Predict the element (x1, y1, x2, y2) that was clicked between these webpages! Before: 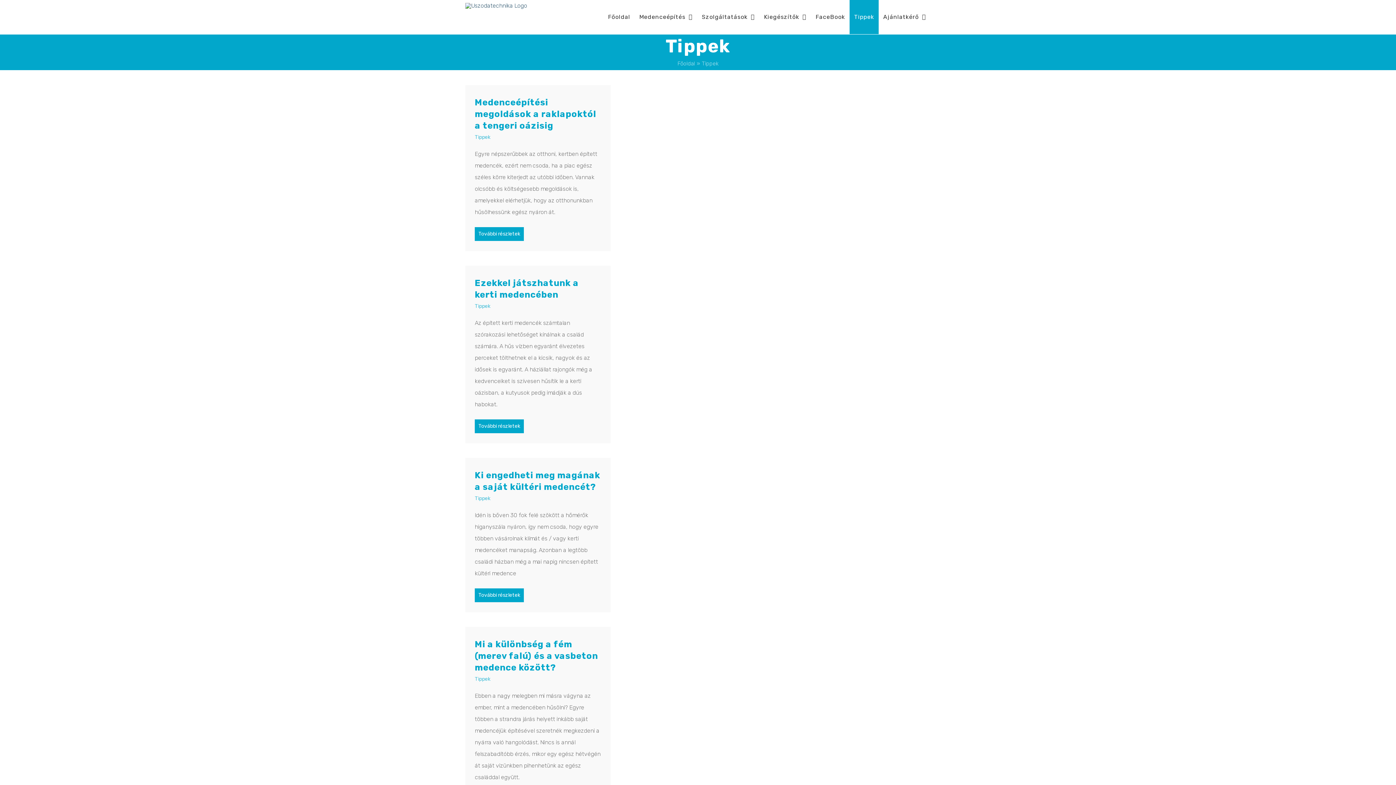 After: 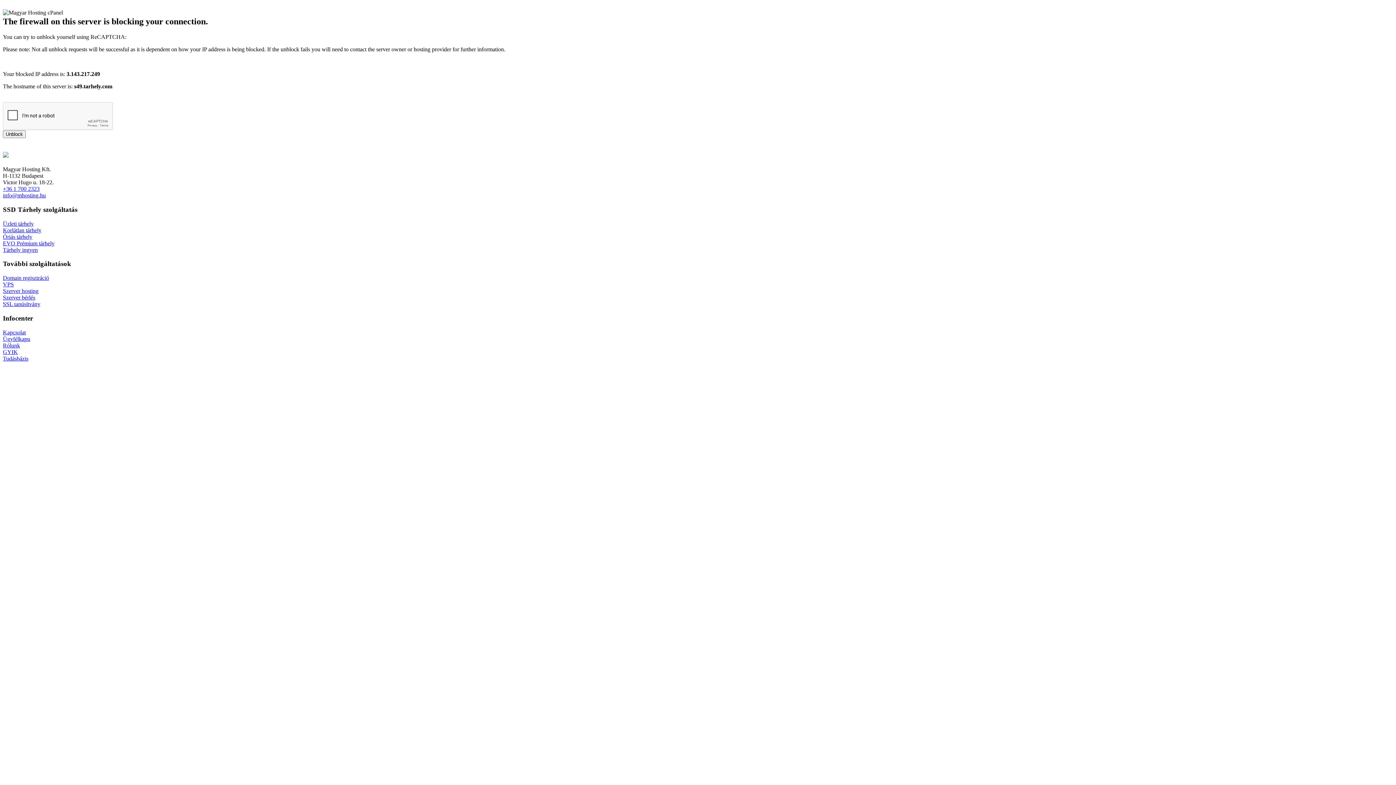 Action: label: Tippek bbox: (849, 0, 878, 34)